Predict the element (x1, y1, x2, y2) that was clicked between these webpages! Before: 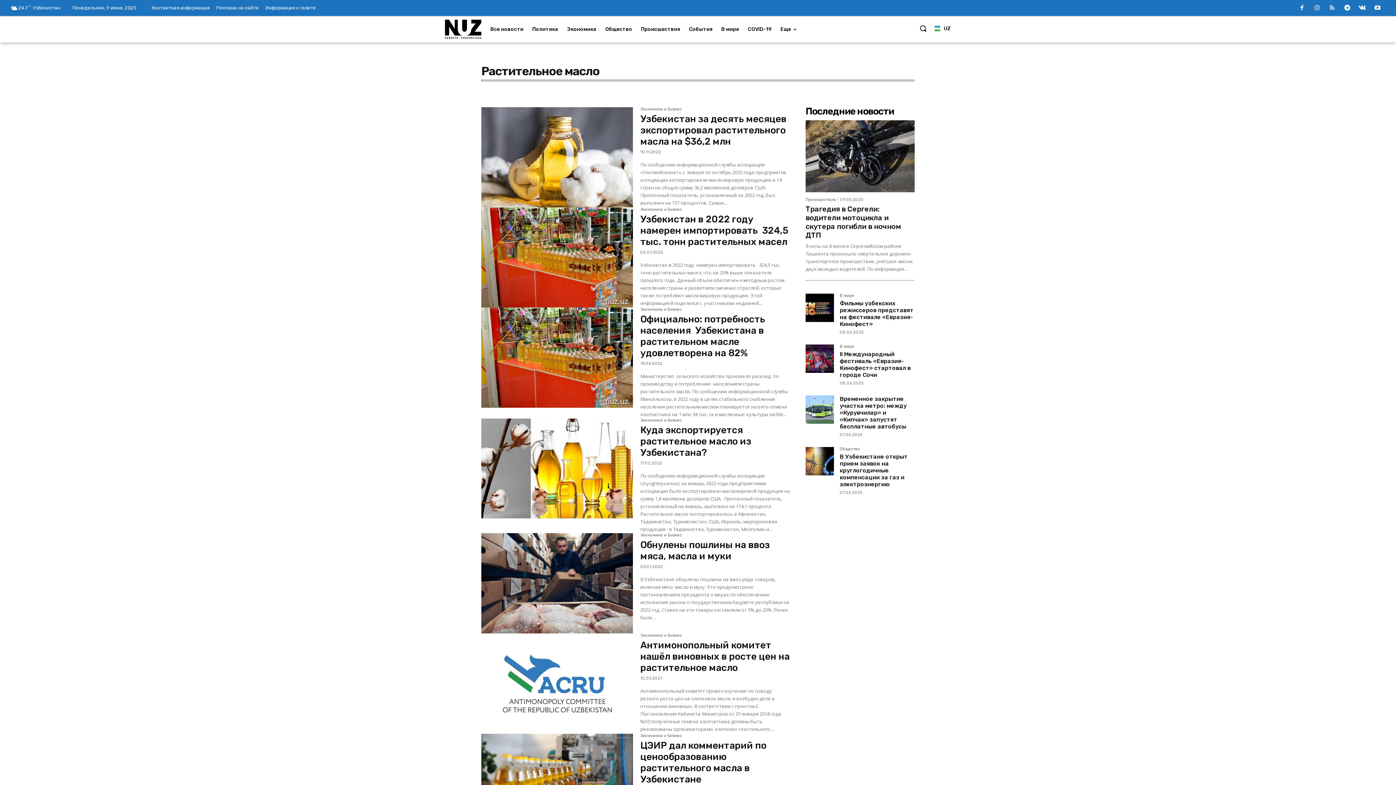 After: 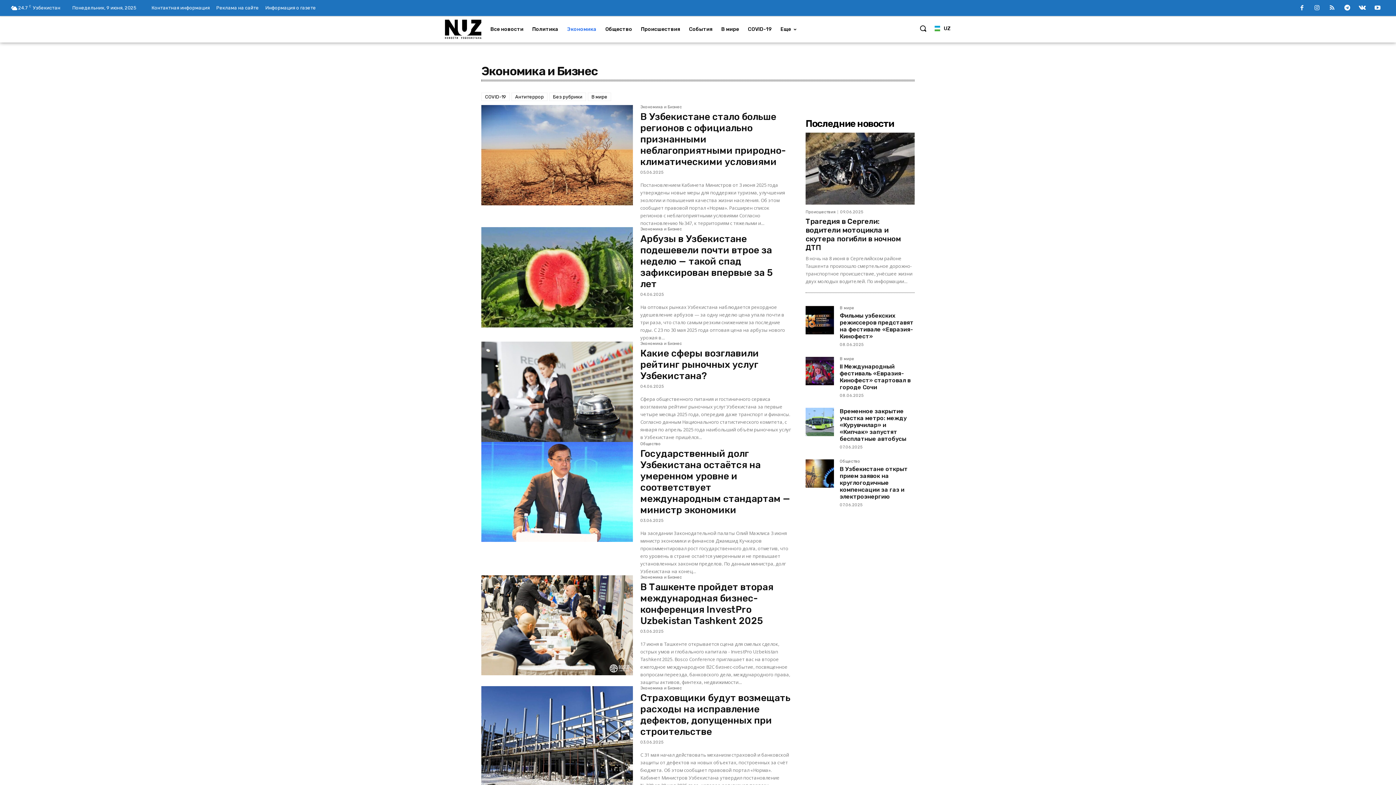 Action: label: Экономика и Бизнес bbox: (640, 734, 681, 740)